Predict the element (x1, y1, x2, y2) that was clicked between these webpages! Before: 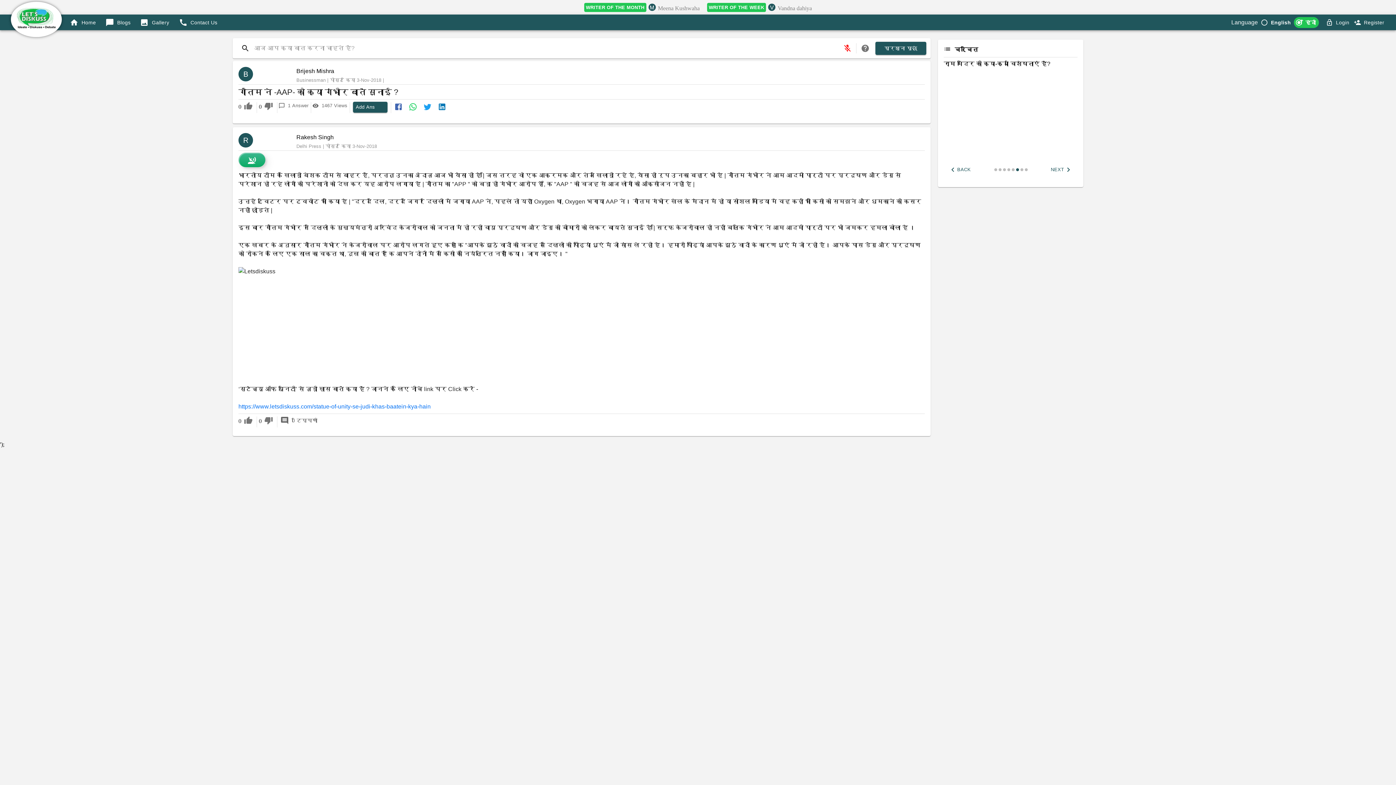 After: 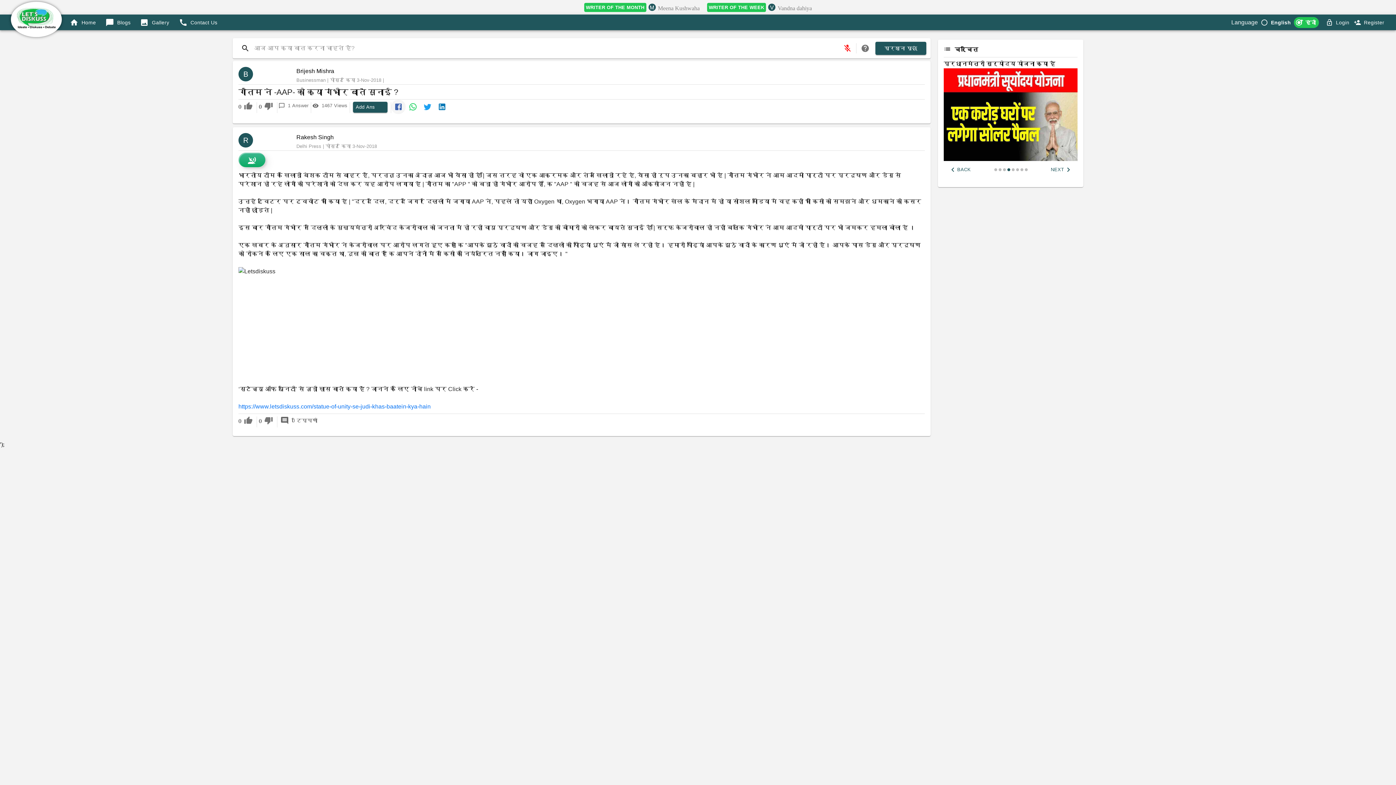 Action: bbox: (391, 99, 405, 114)